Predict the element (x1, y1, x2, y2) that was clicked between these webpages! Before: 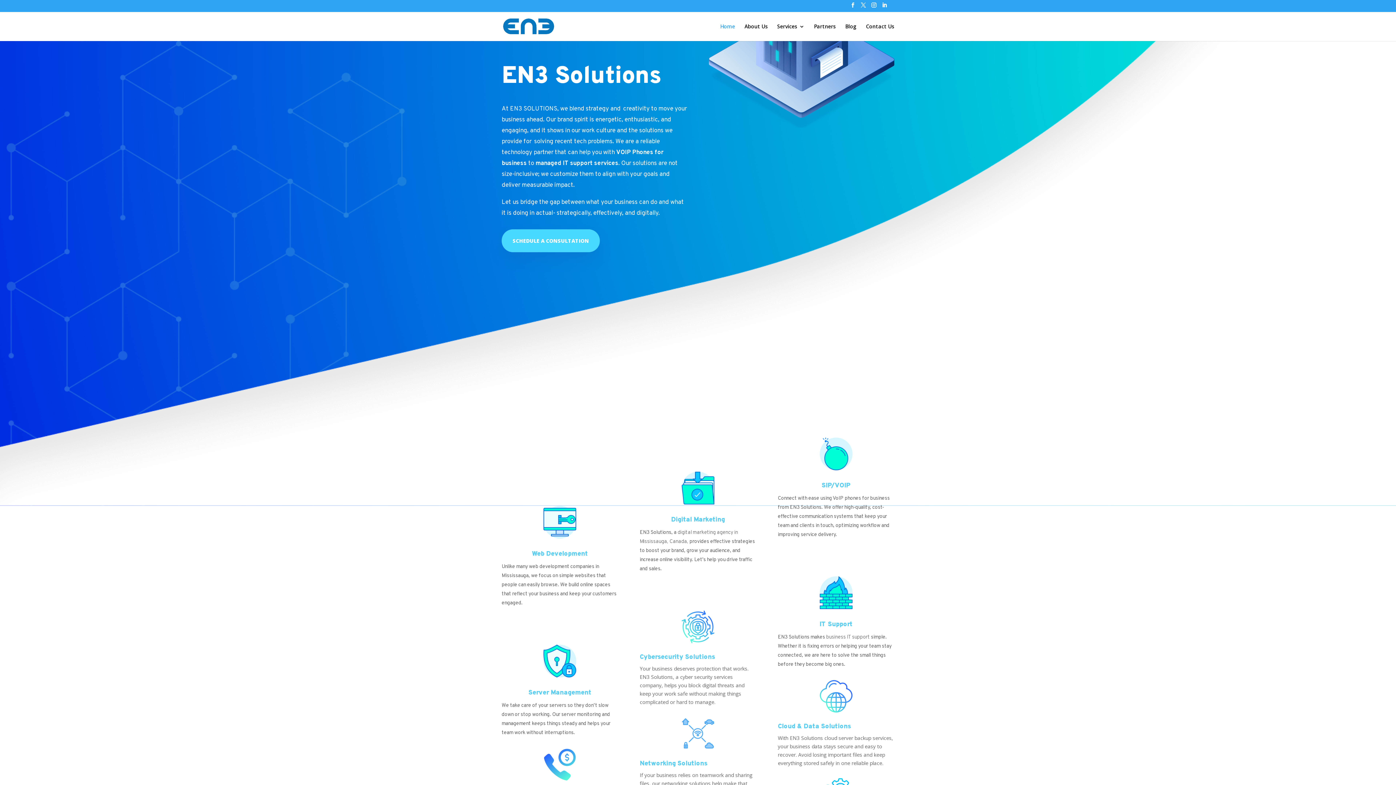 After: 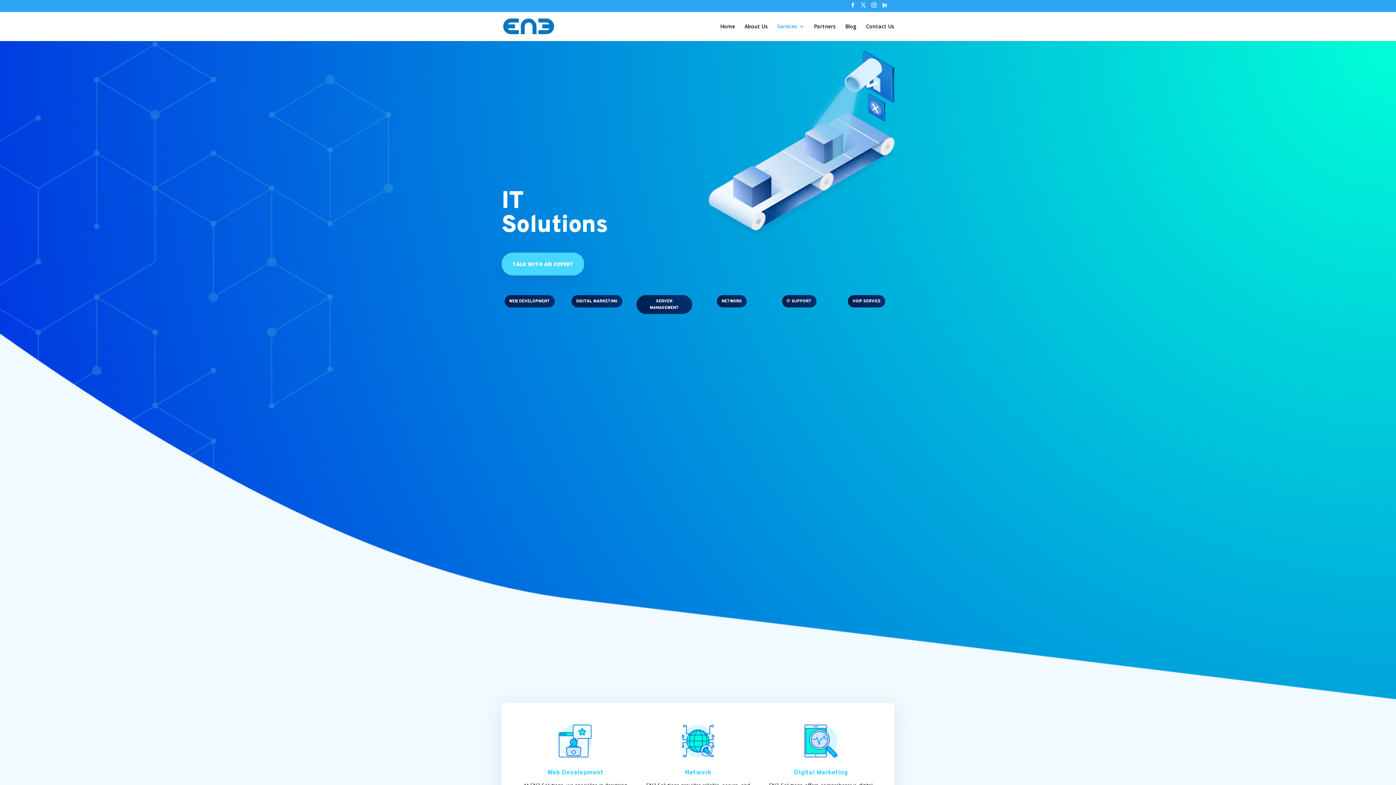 Action: bbox: (777, 23, 804, 40) label: Services